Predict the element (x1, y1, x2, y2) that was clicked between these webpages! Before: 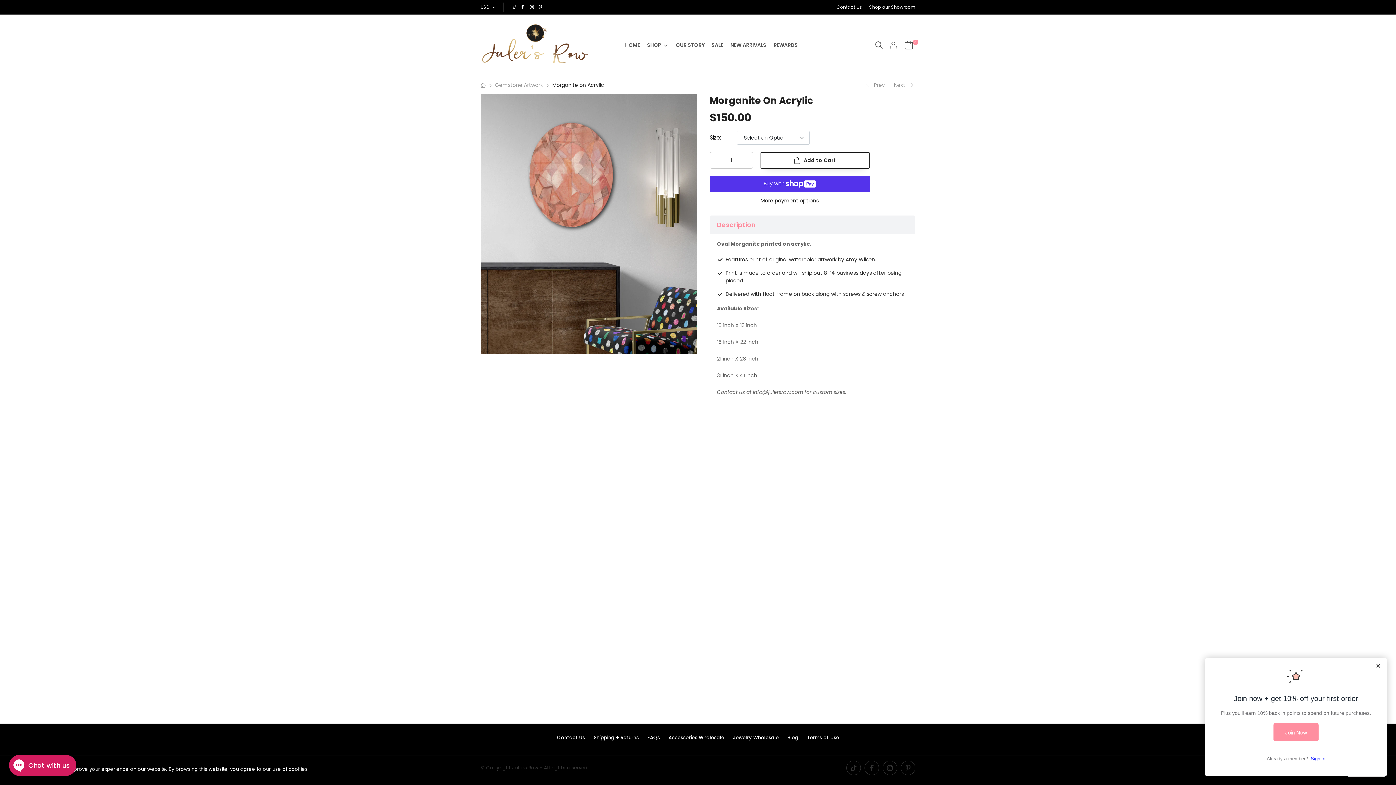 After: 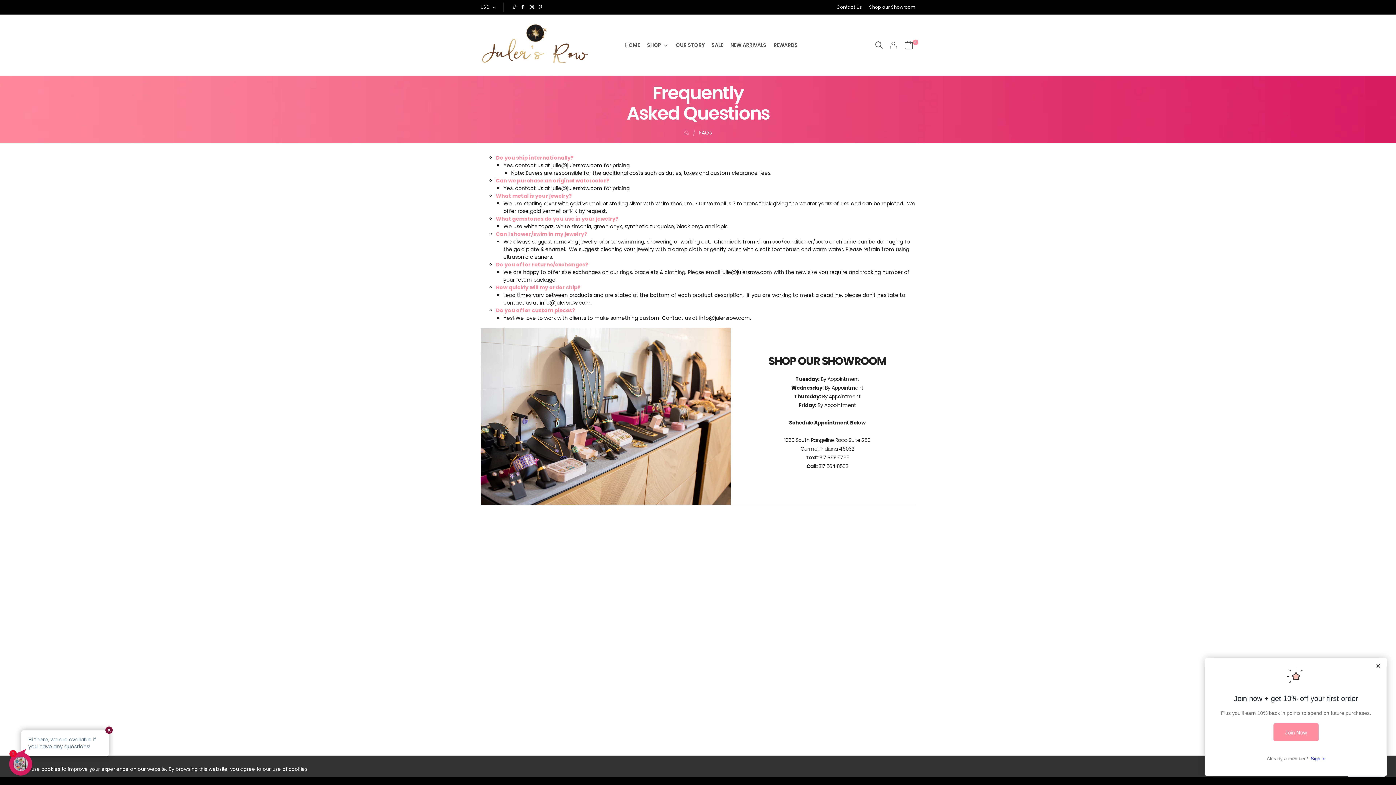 Action: label: FAQs bbox: (647, 734, 660, 741)